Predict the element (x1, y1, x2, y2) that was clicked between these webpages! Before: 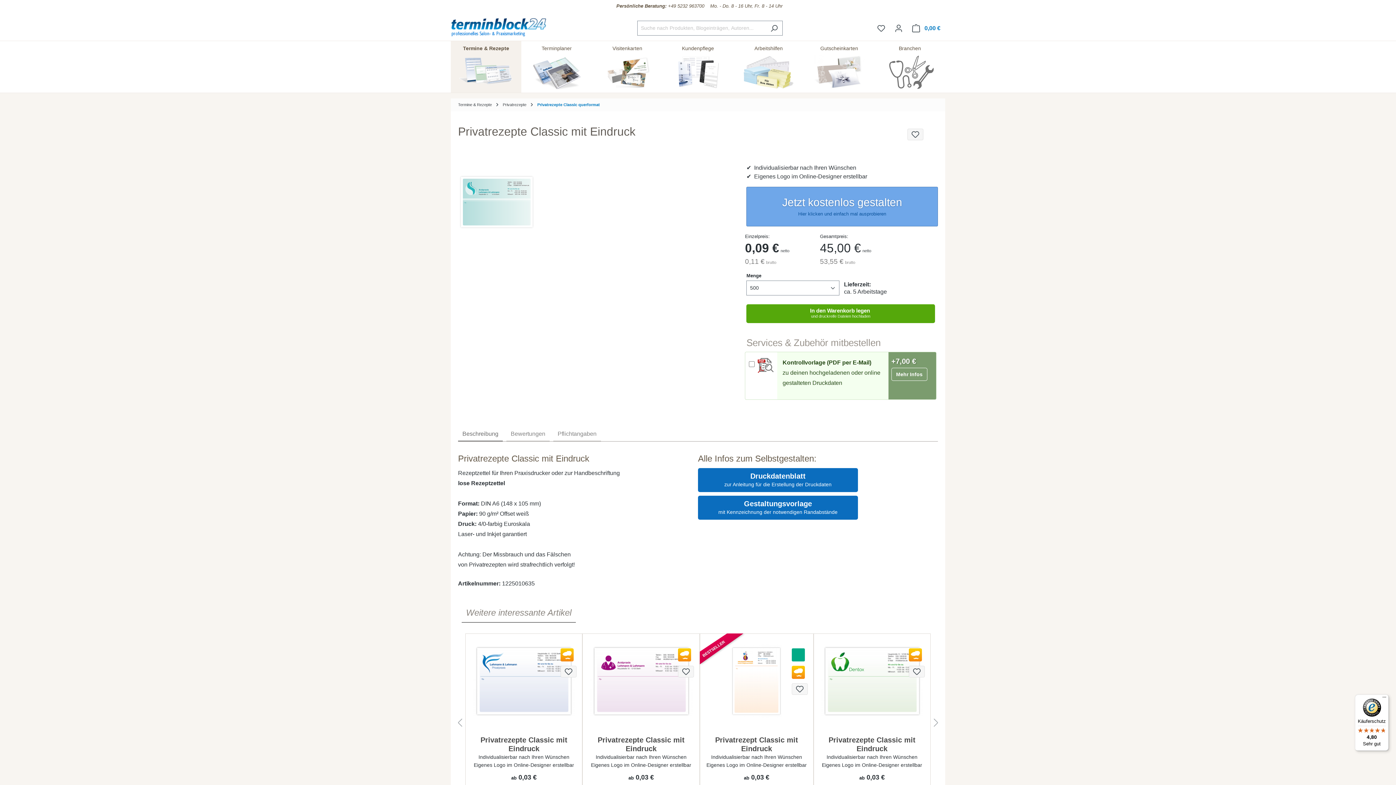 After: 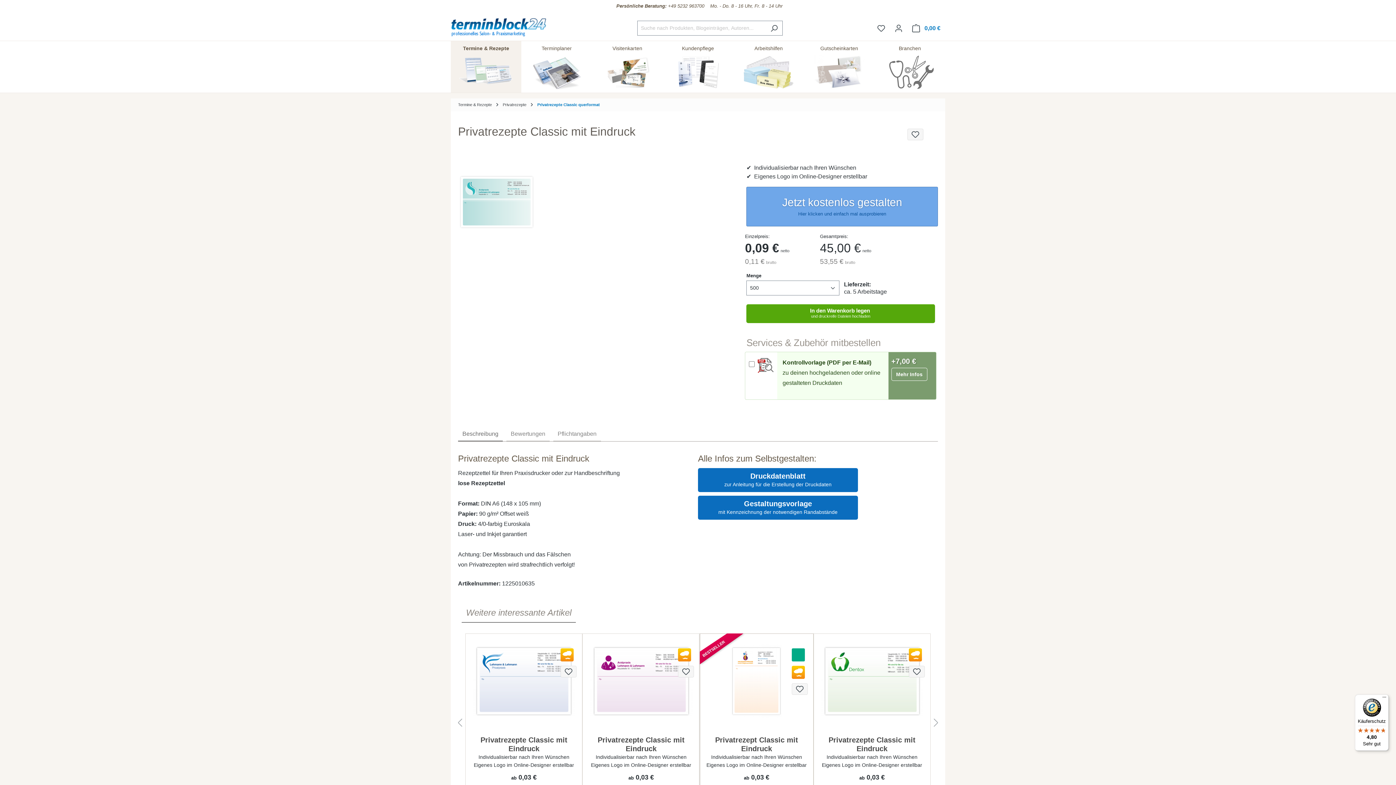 Action: bbox: (791, 683, 807, 695)